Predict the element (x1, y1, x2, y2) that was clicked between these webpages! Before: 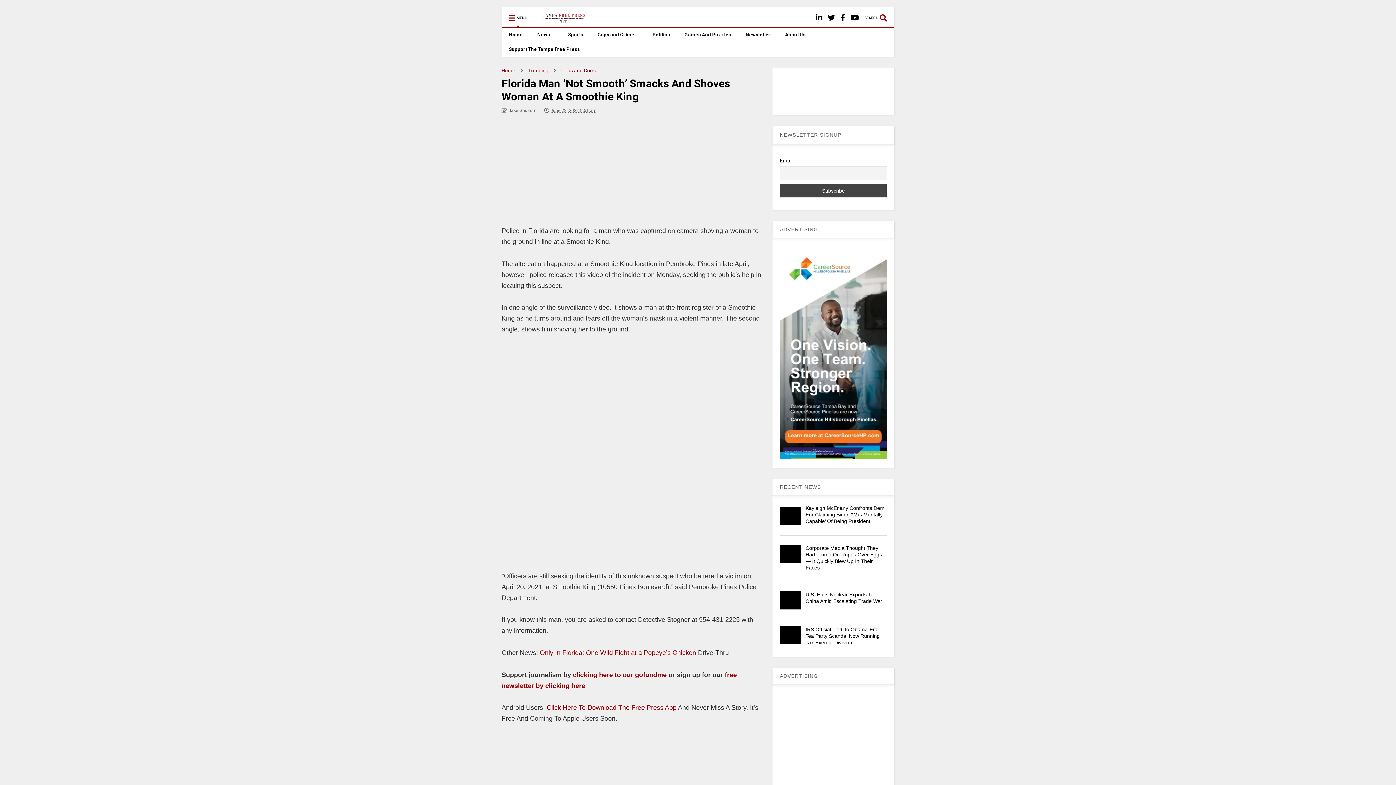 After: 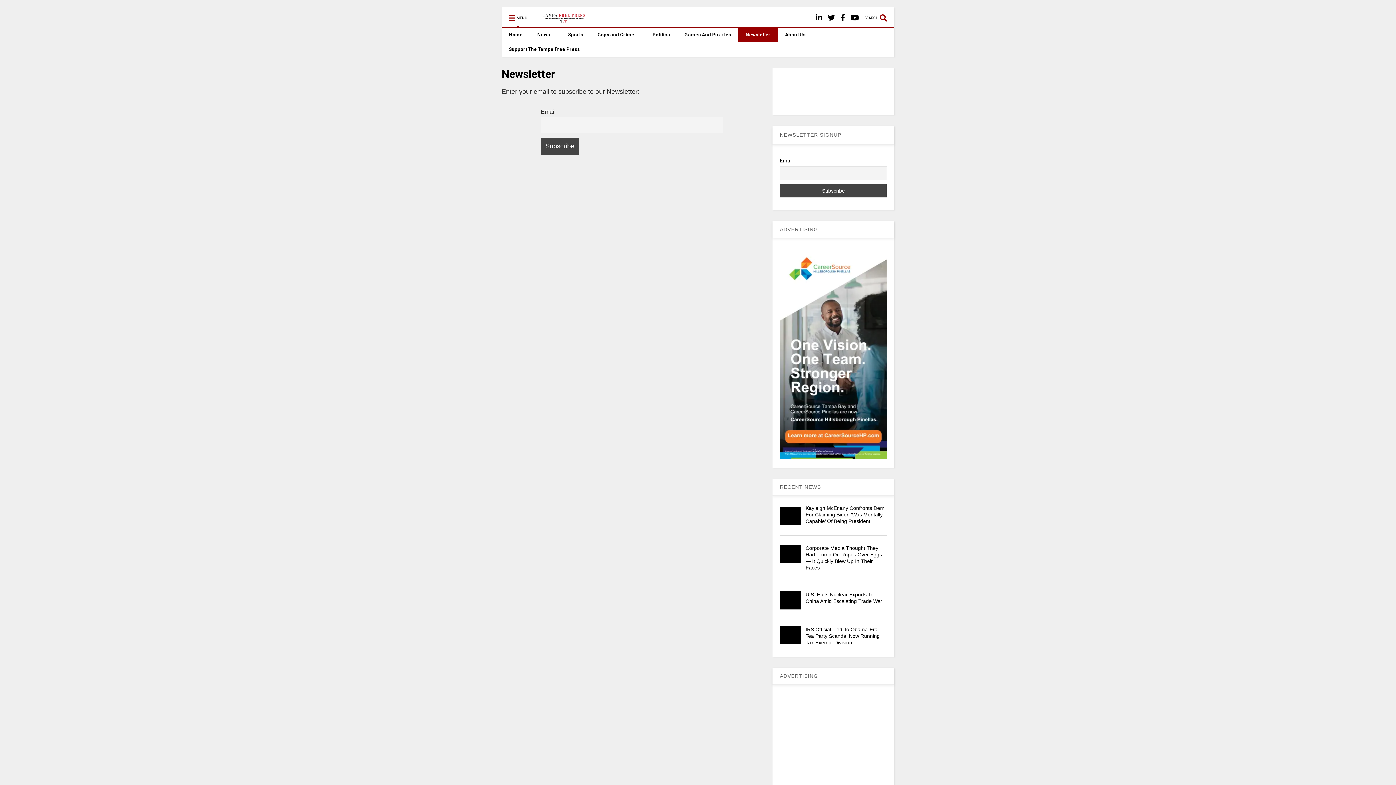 Action: label: Newsletter bbox: (738, 27, 778, 42)